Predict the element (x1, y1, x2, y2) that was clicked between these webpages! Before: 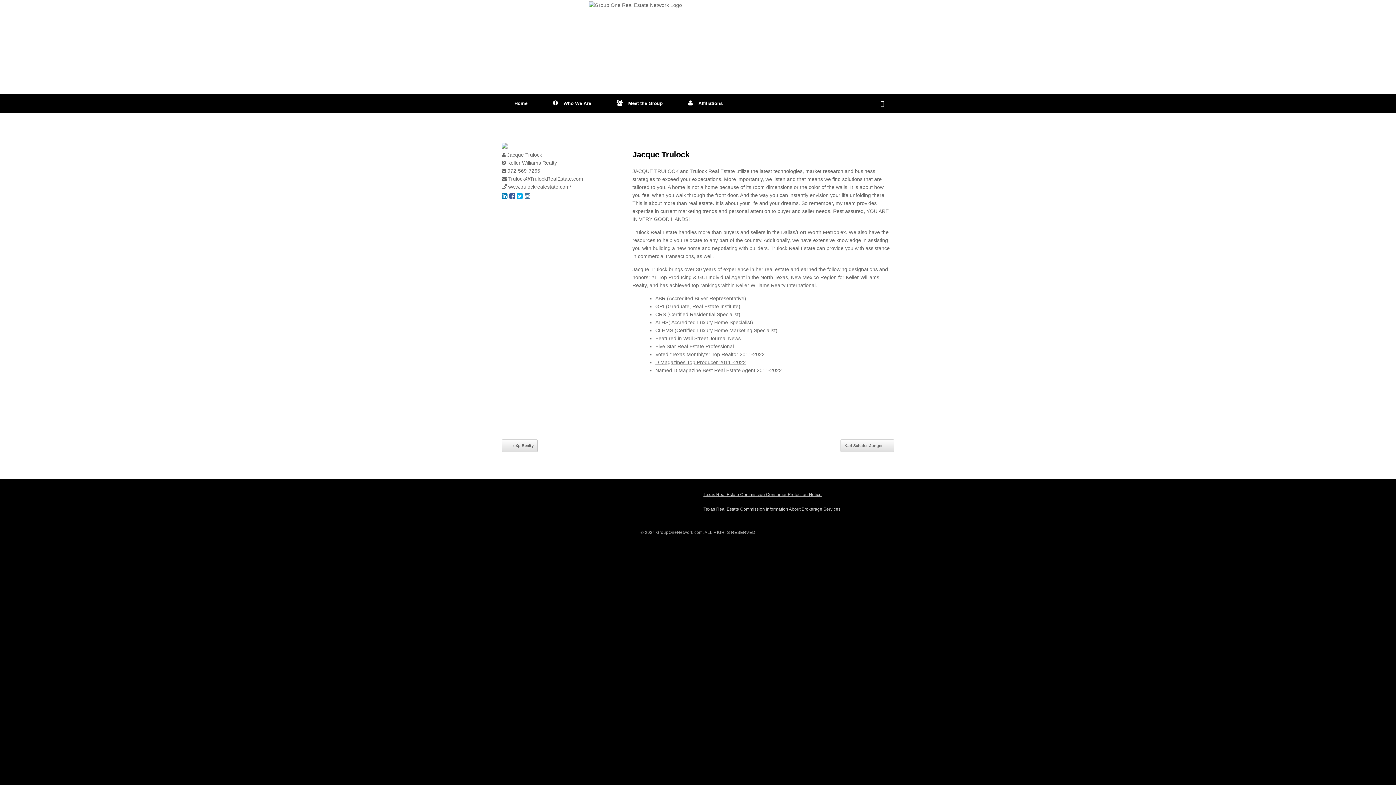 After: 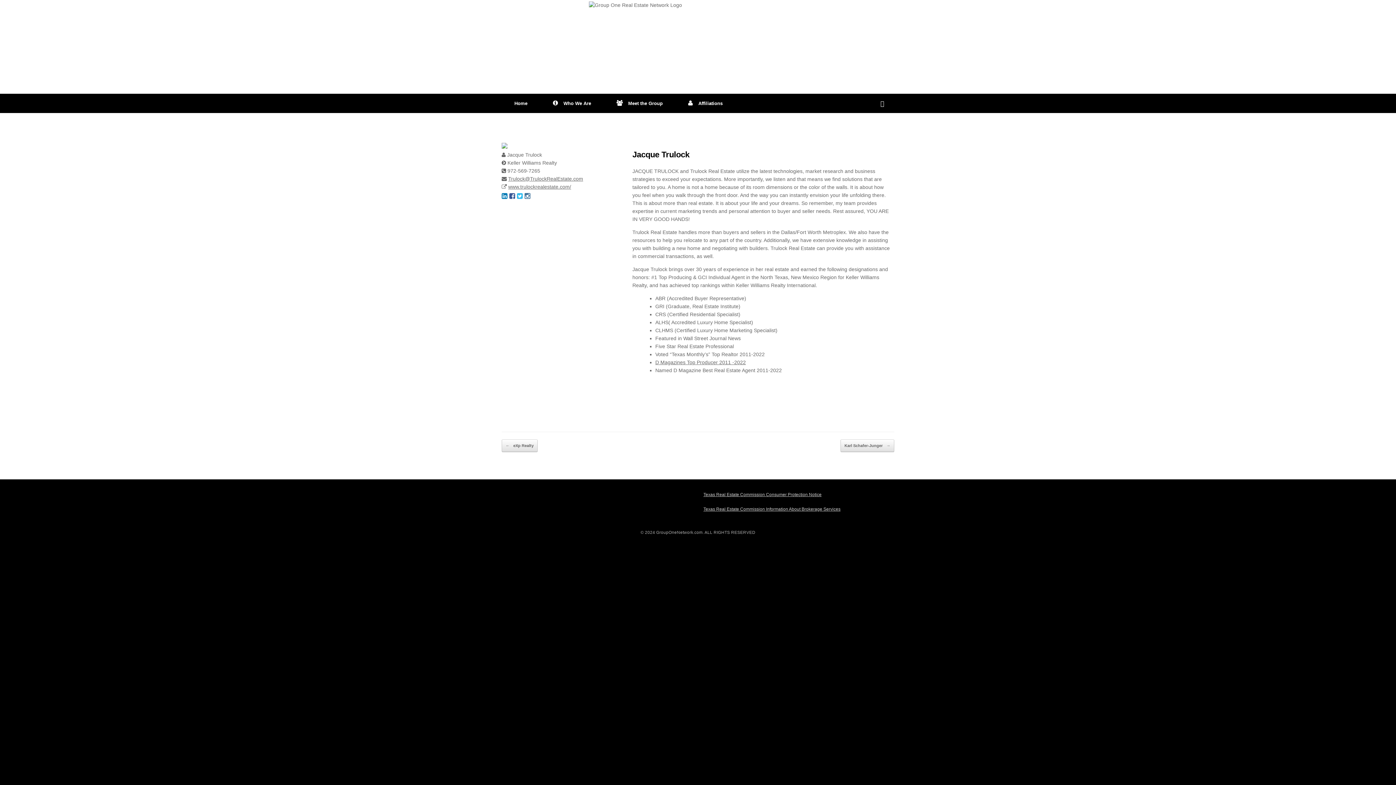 Action: bbox: (517, 193, 524, 198)